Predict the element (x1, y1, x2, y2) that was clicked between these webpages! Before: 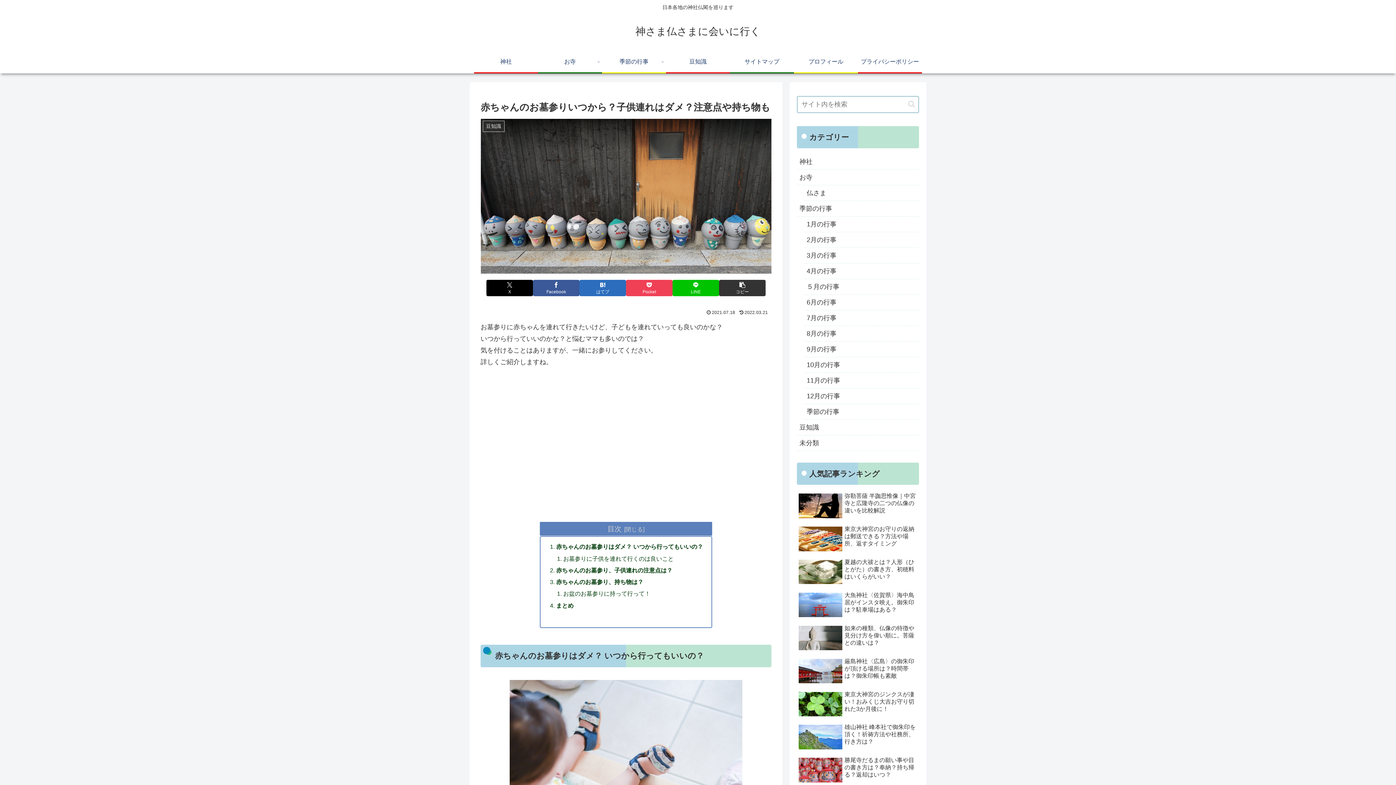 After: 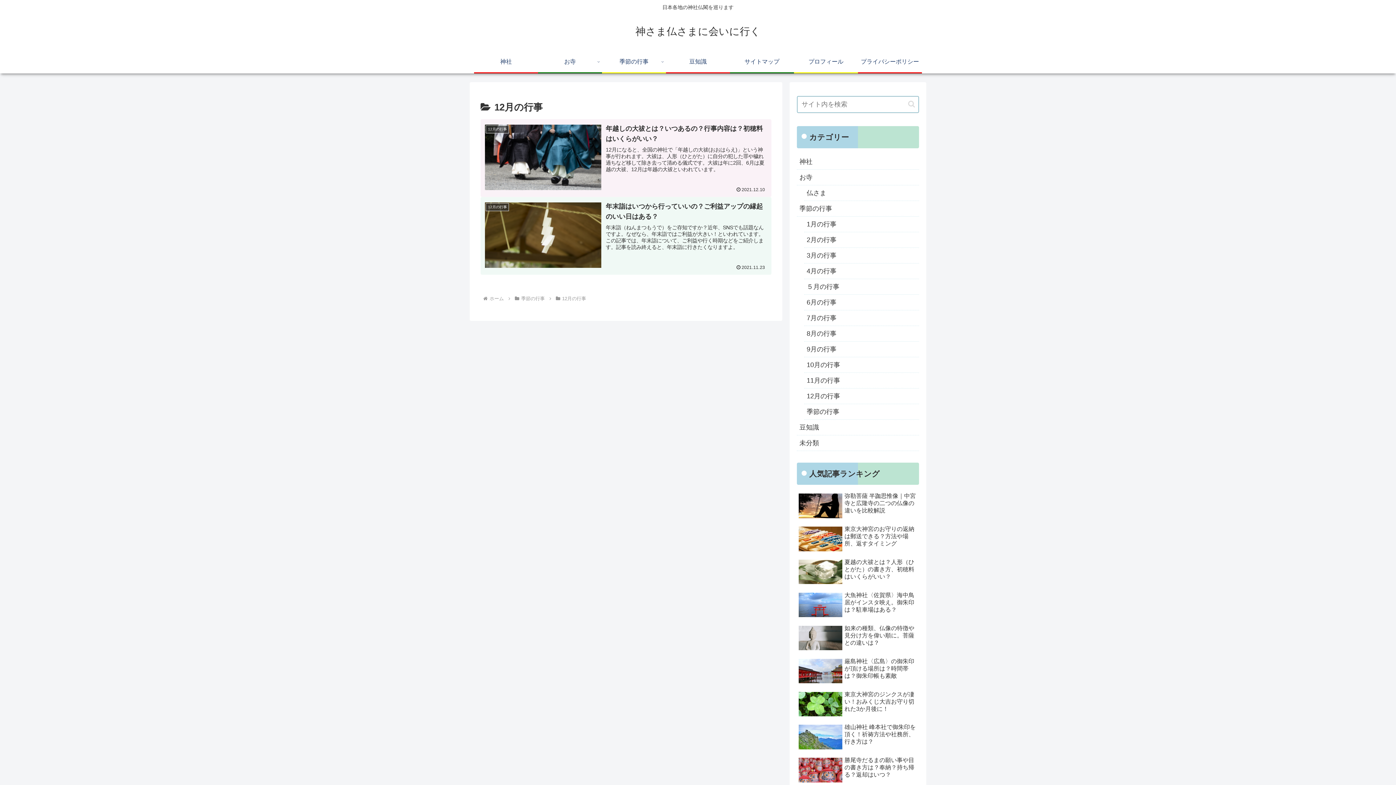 Action: label: 12月の行事 bbox: (804, 388, 919, 404)